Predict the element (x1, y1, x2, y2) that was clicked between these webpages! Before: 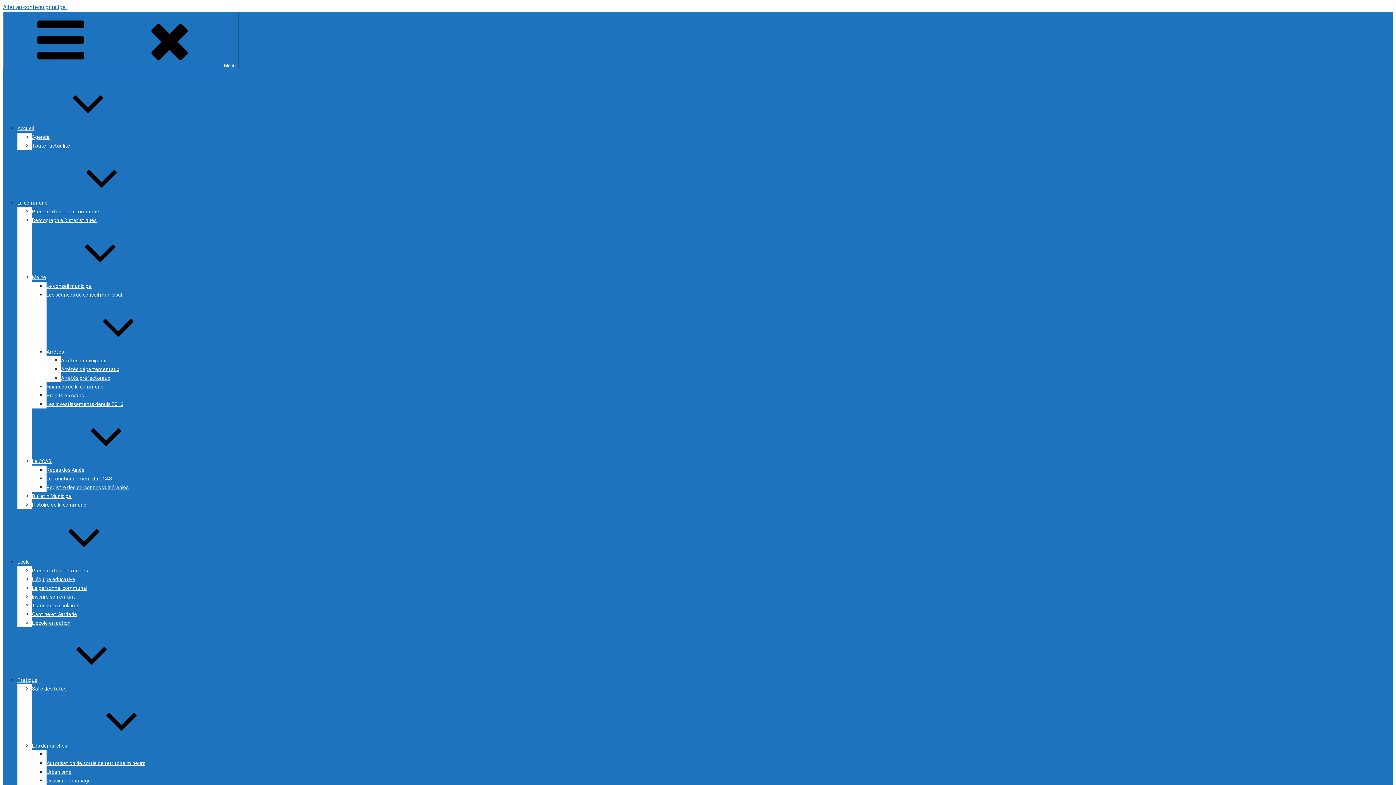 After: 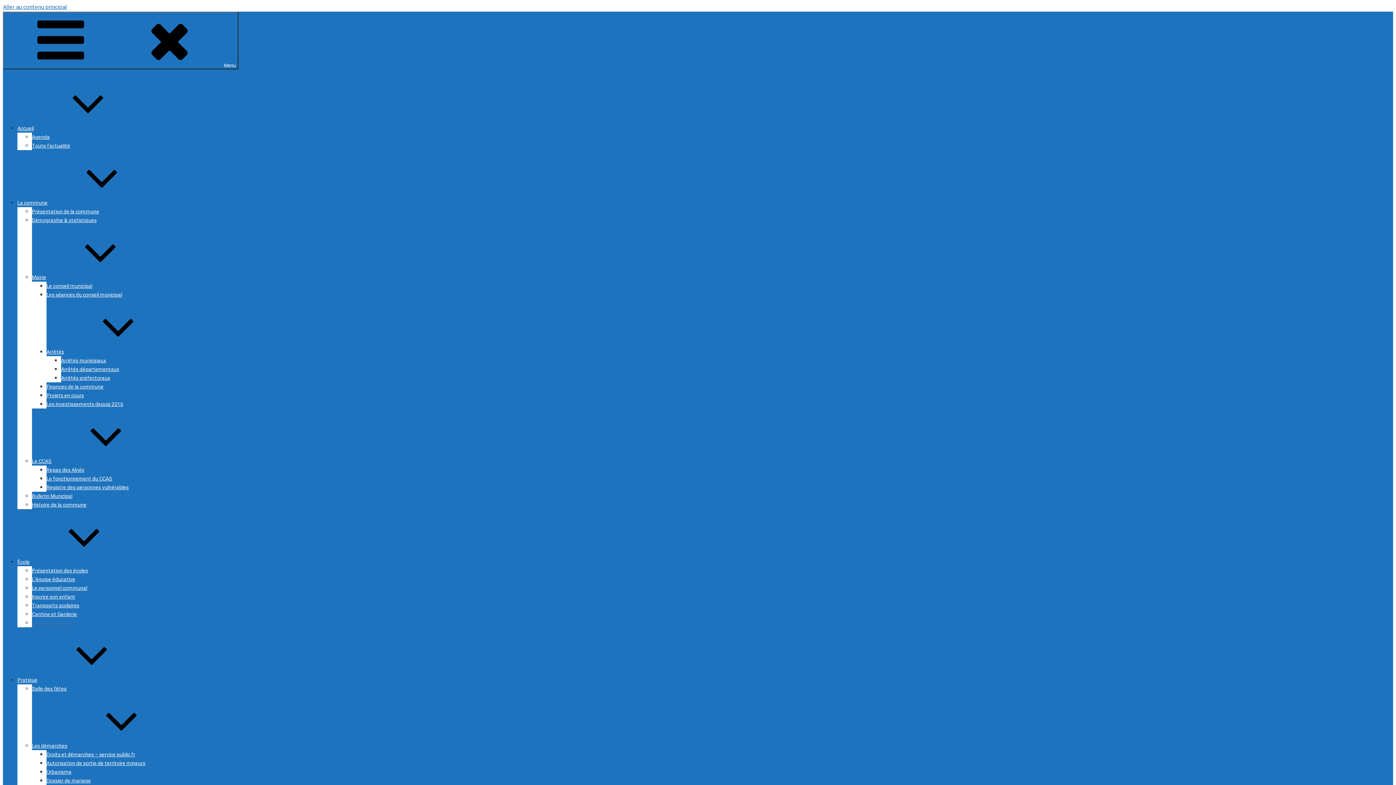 Action: bbox: (32, 620, 70, 626) label: L’école en action